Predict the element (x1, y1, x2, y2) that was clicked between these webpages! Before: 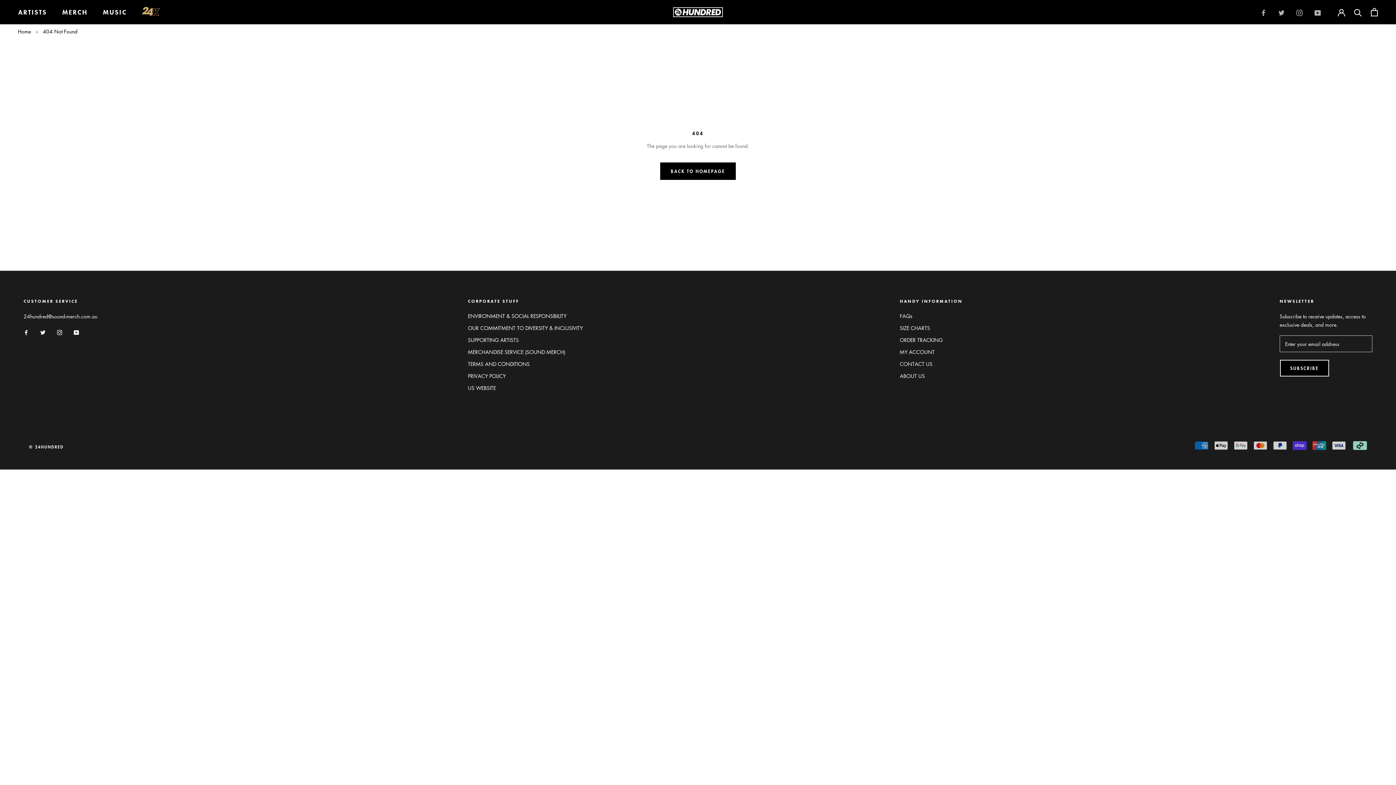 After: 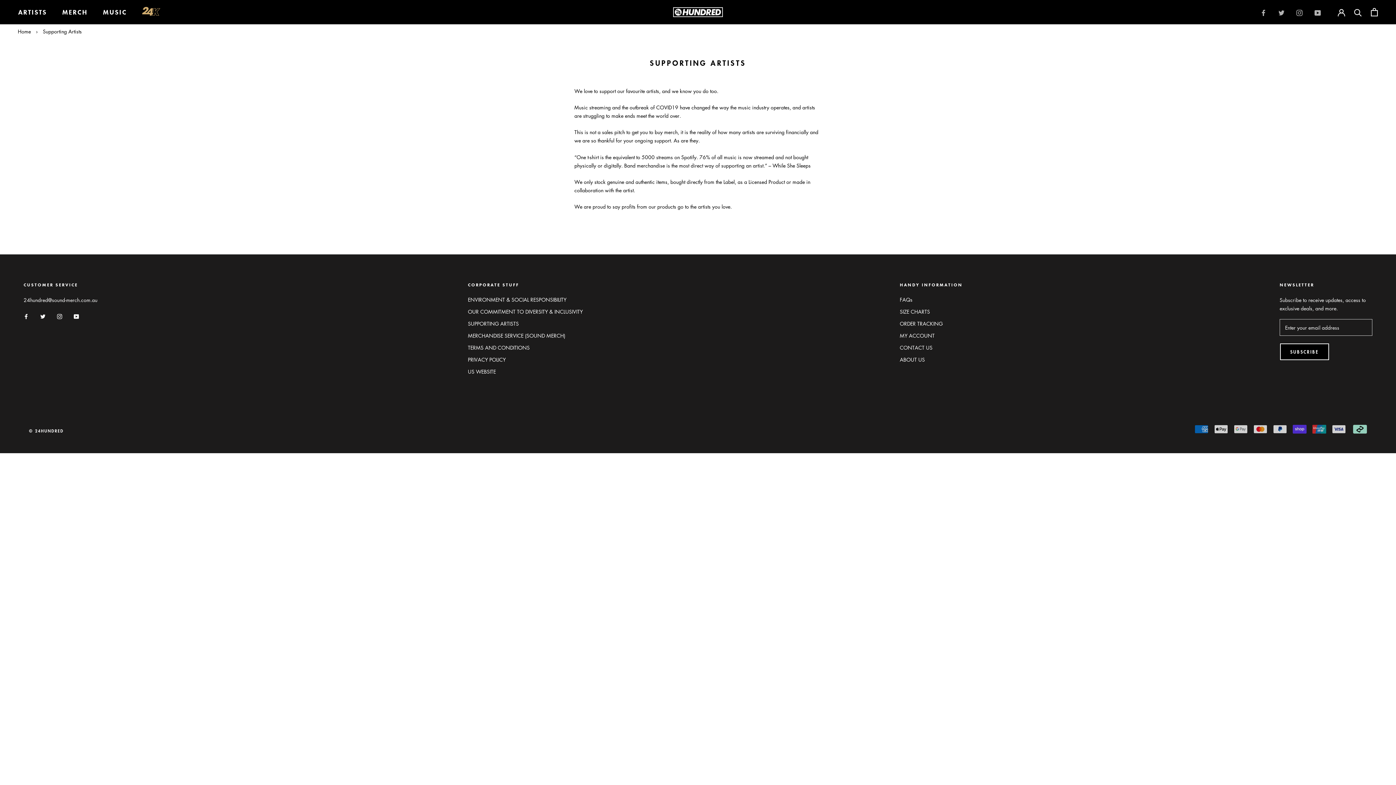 Action: label: SUPPORTING ARTISTS bbox: (468, 336, 582, 343)